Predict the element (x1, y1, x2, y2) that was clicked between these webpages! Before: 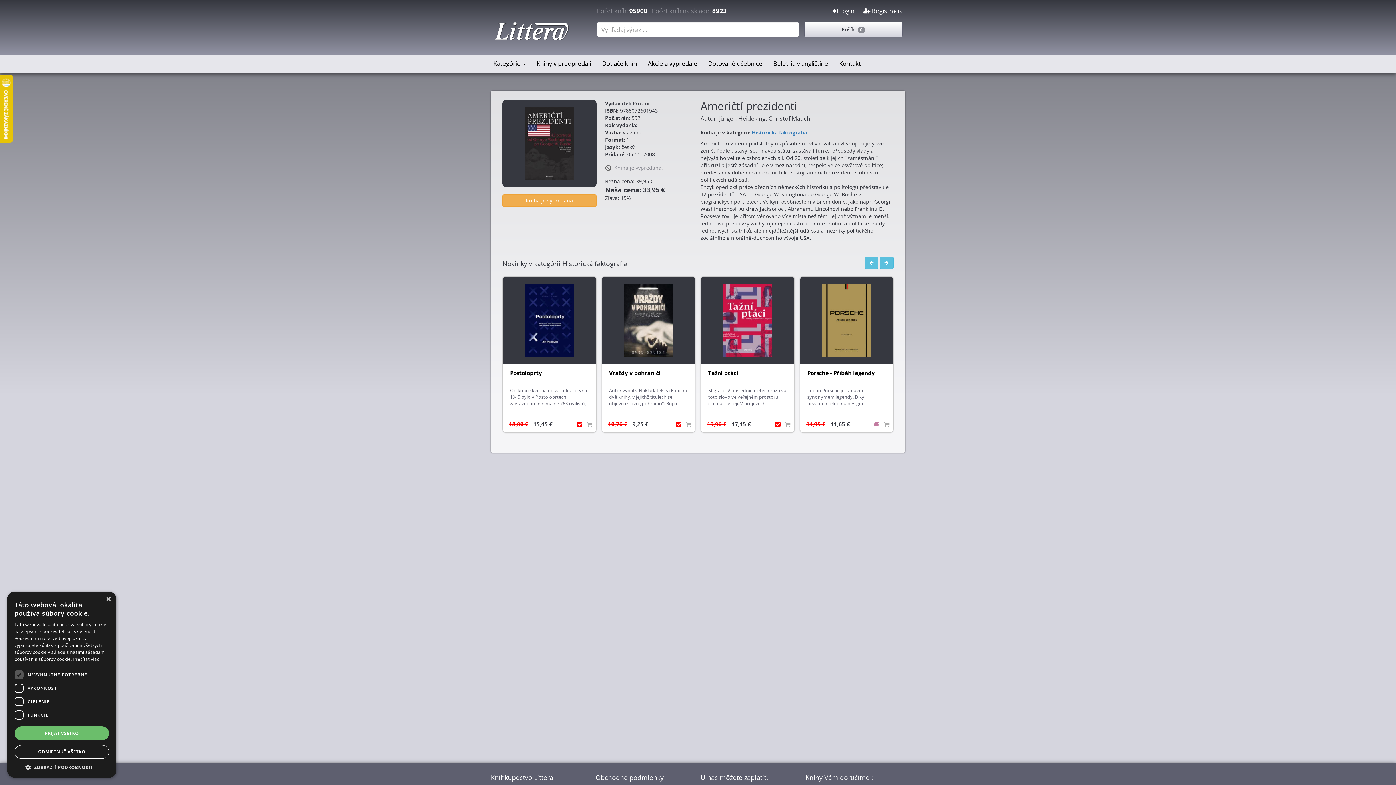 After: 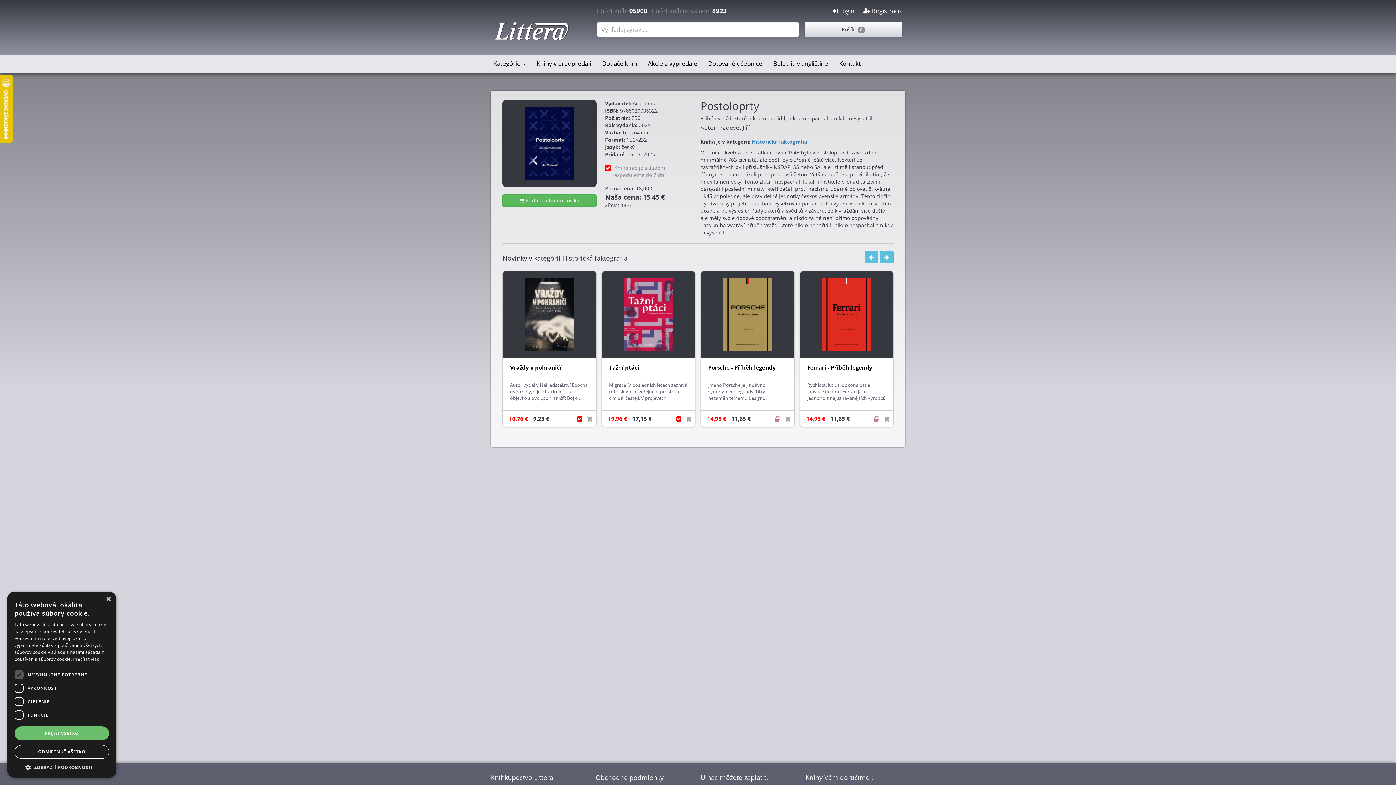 Action: bbox: (525, 316, 573, 323)